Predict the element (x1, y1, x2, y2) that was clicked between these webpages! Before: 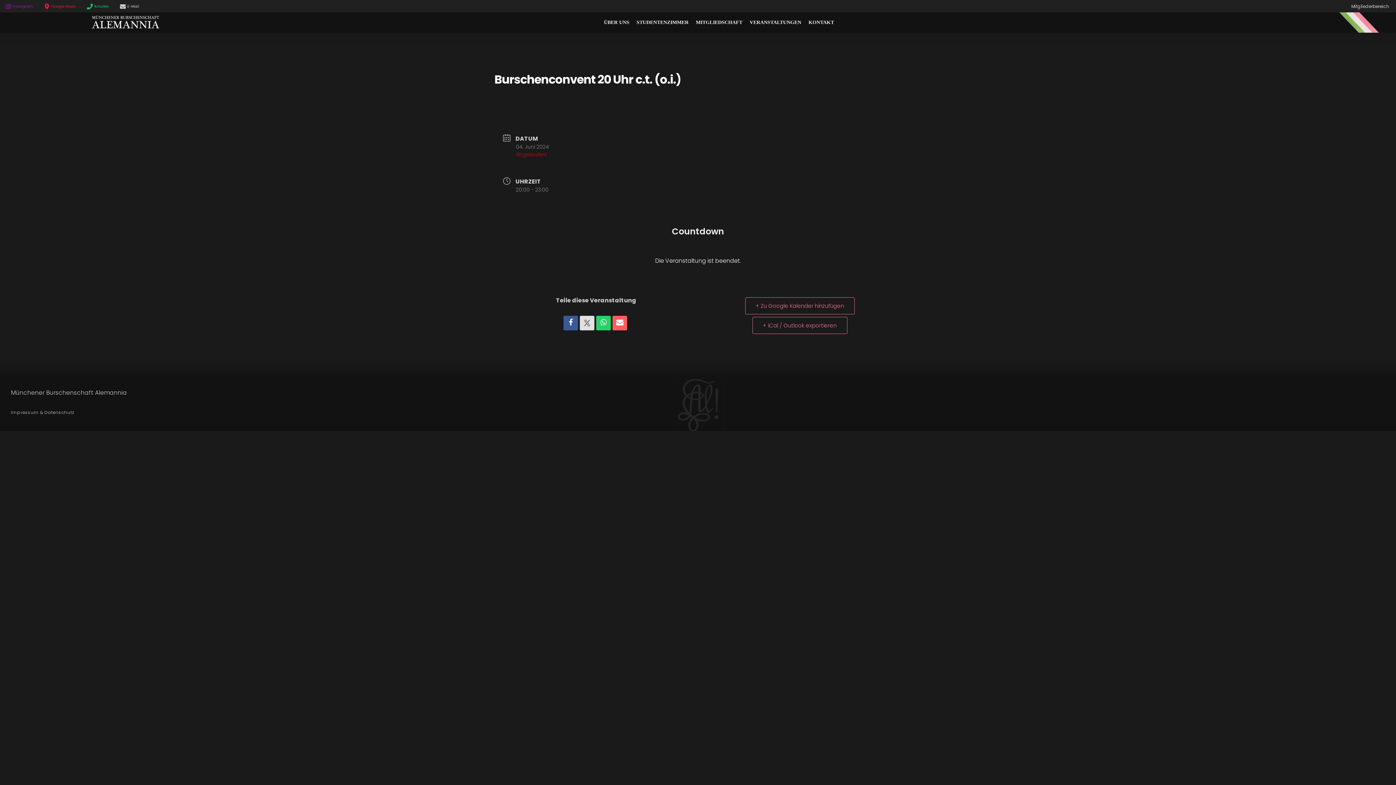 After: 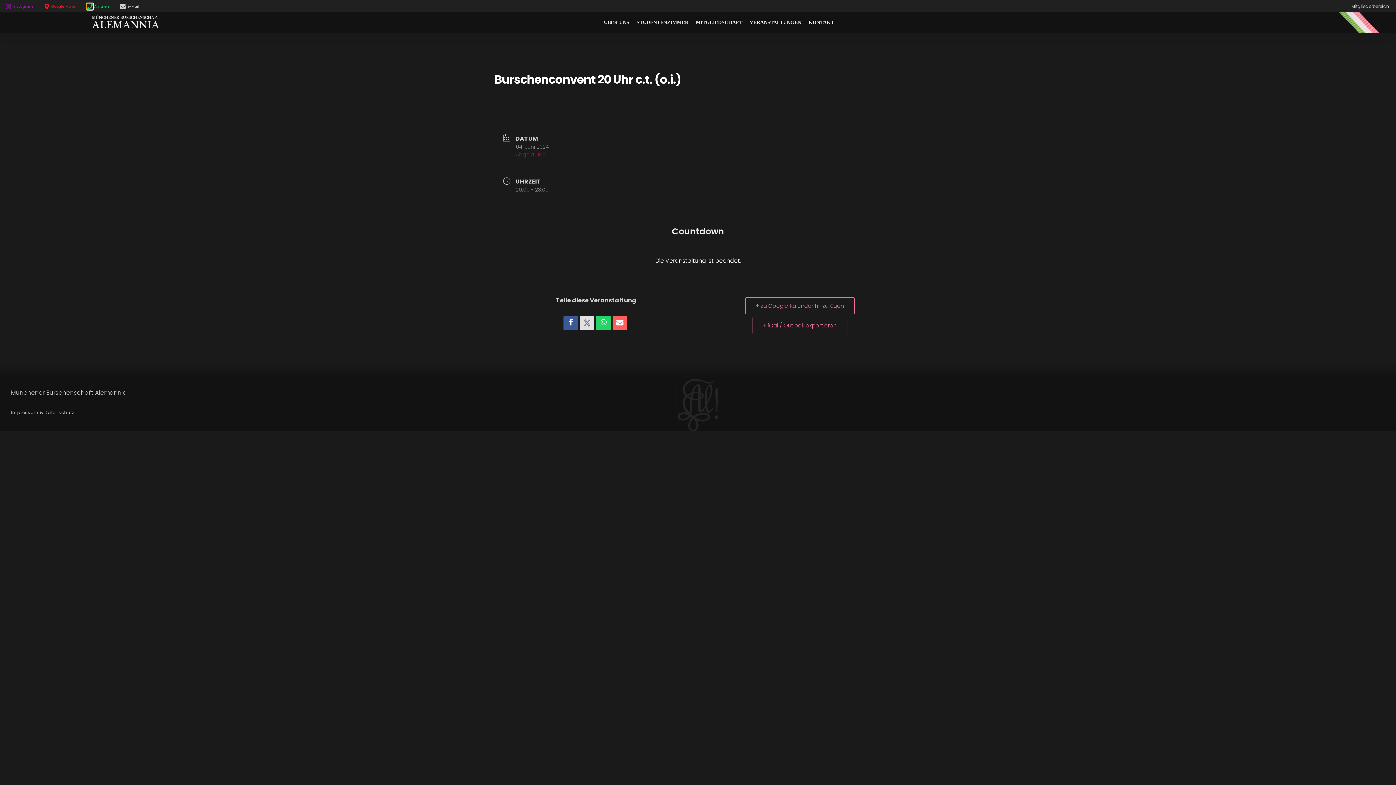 Action: bbox: (86, 3, 92, 9)